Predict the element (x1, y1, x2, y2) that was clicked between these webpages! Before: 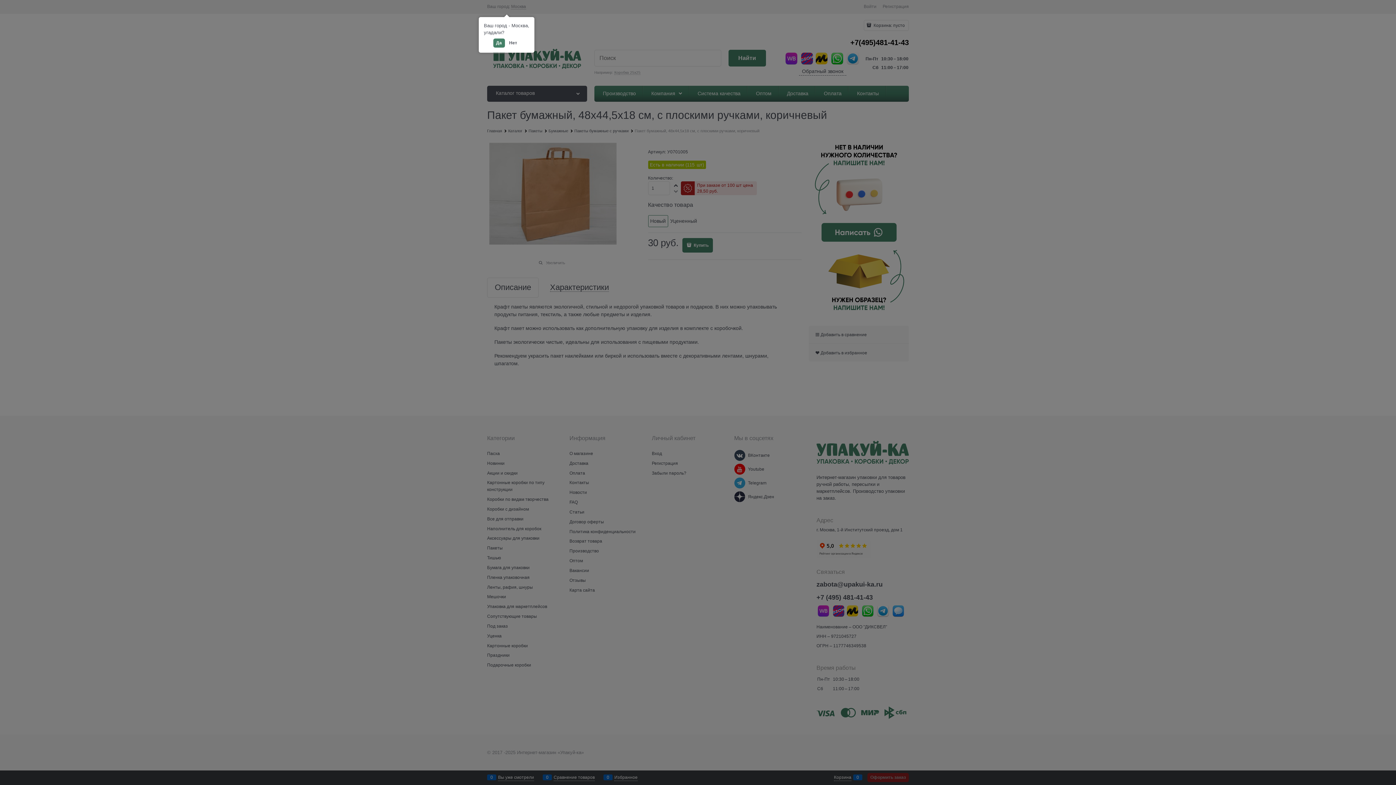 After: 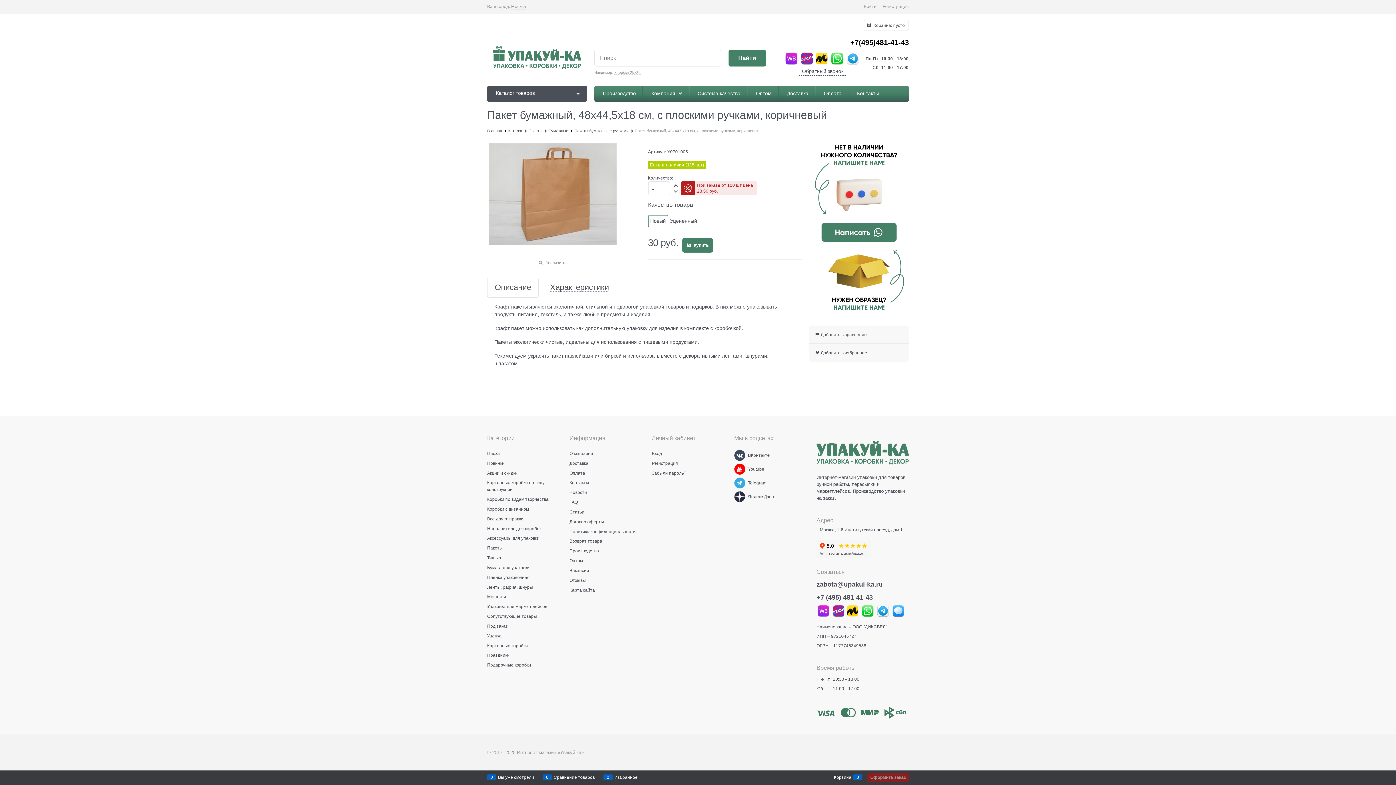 Action: label: Да bbox: (493, 38, 504, 47)